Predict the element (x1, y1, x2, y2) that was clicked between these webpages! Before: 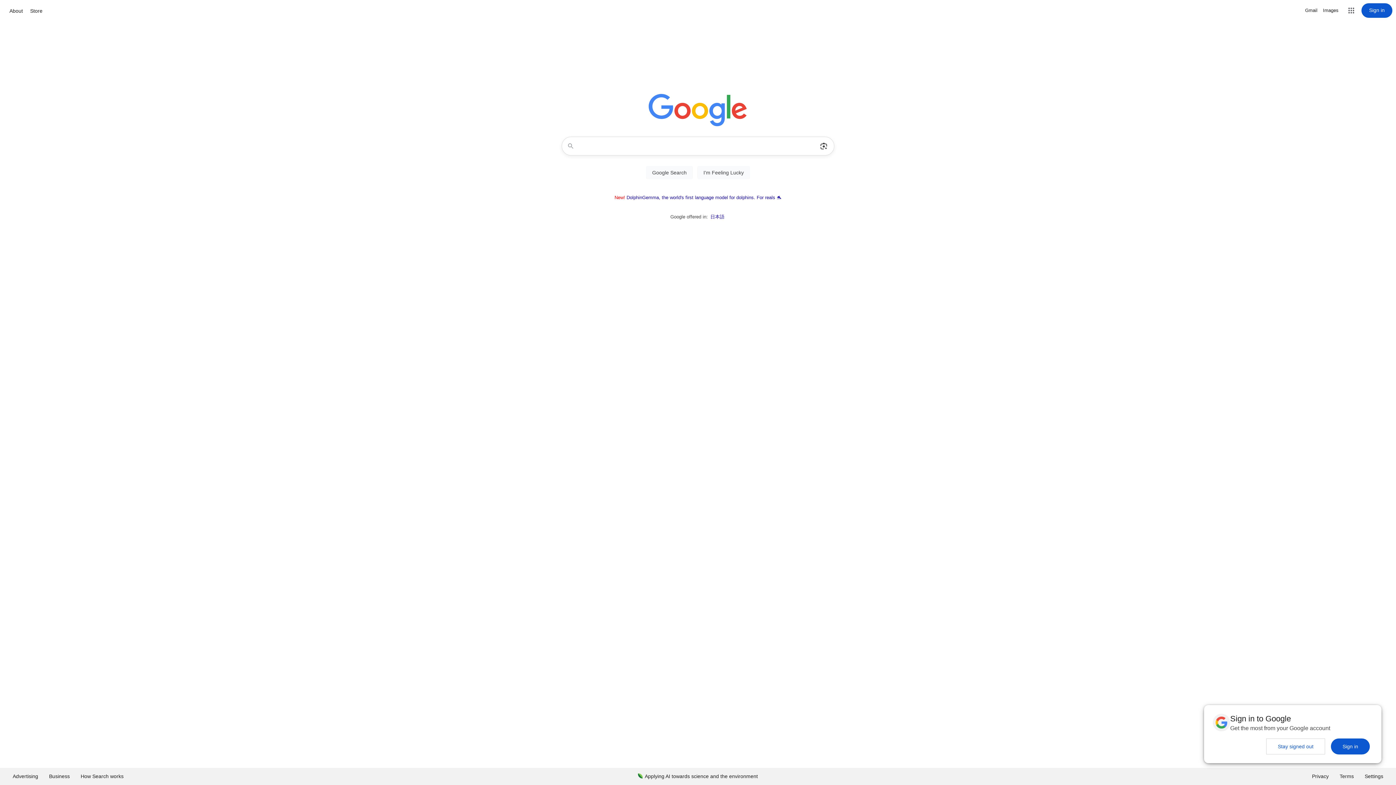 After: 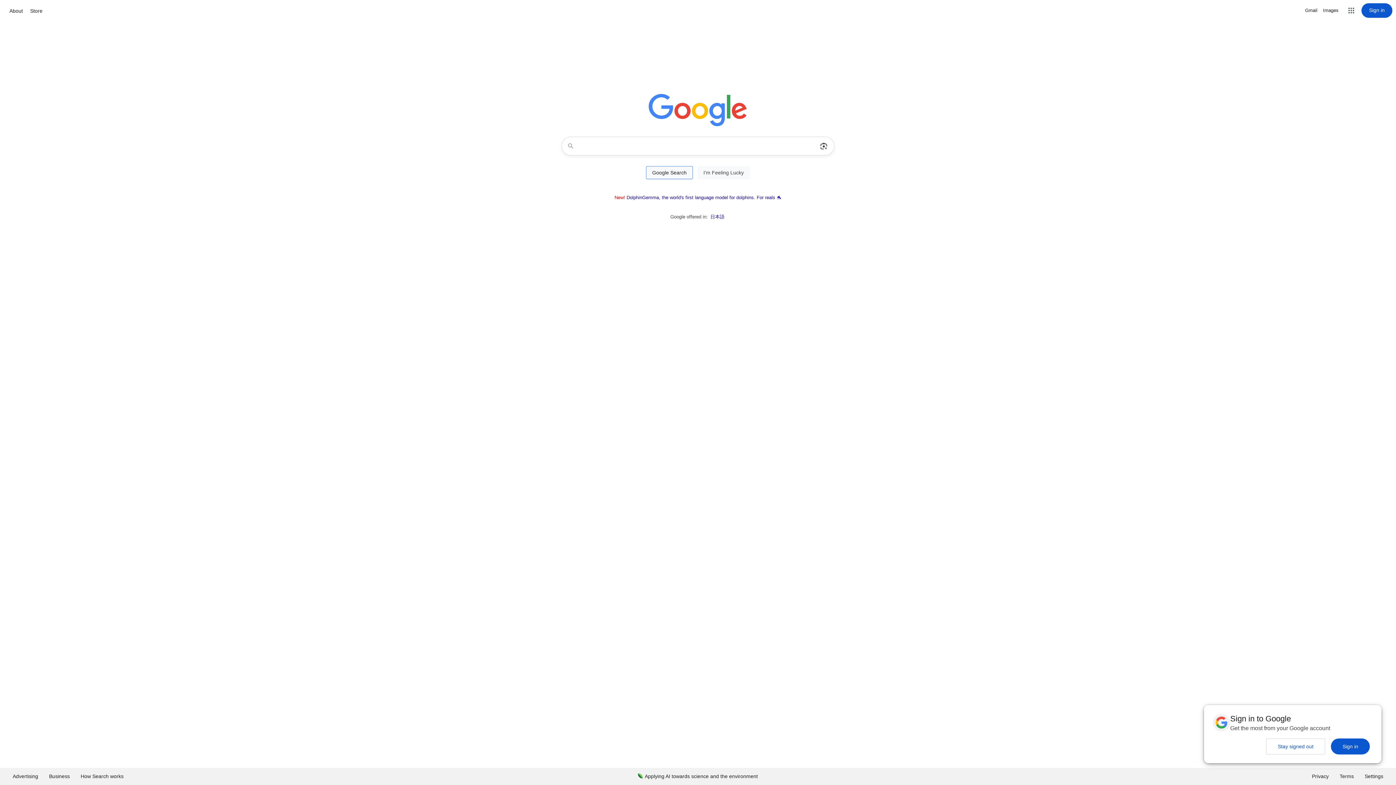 Action: bbox: (646, 166, 693, 179) label: Google Search